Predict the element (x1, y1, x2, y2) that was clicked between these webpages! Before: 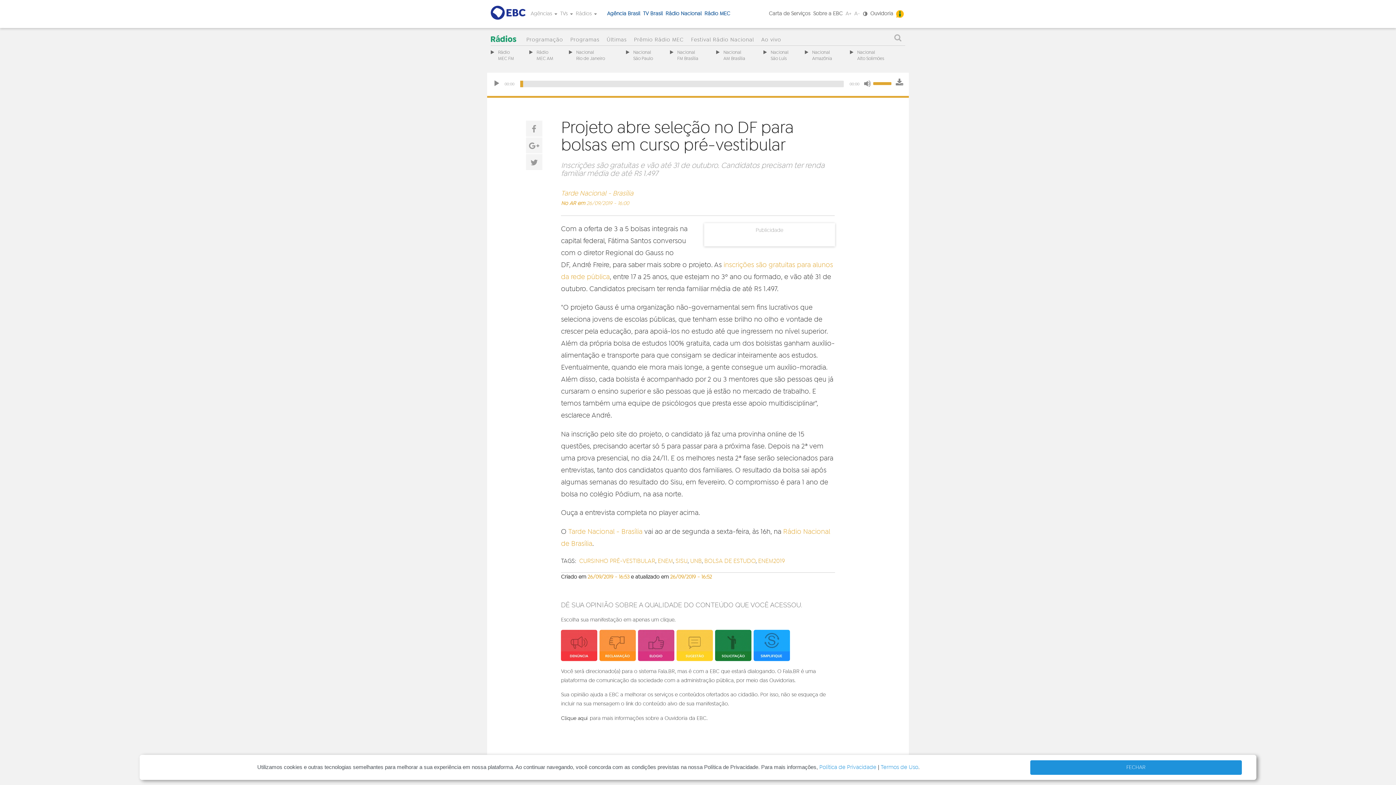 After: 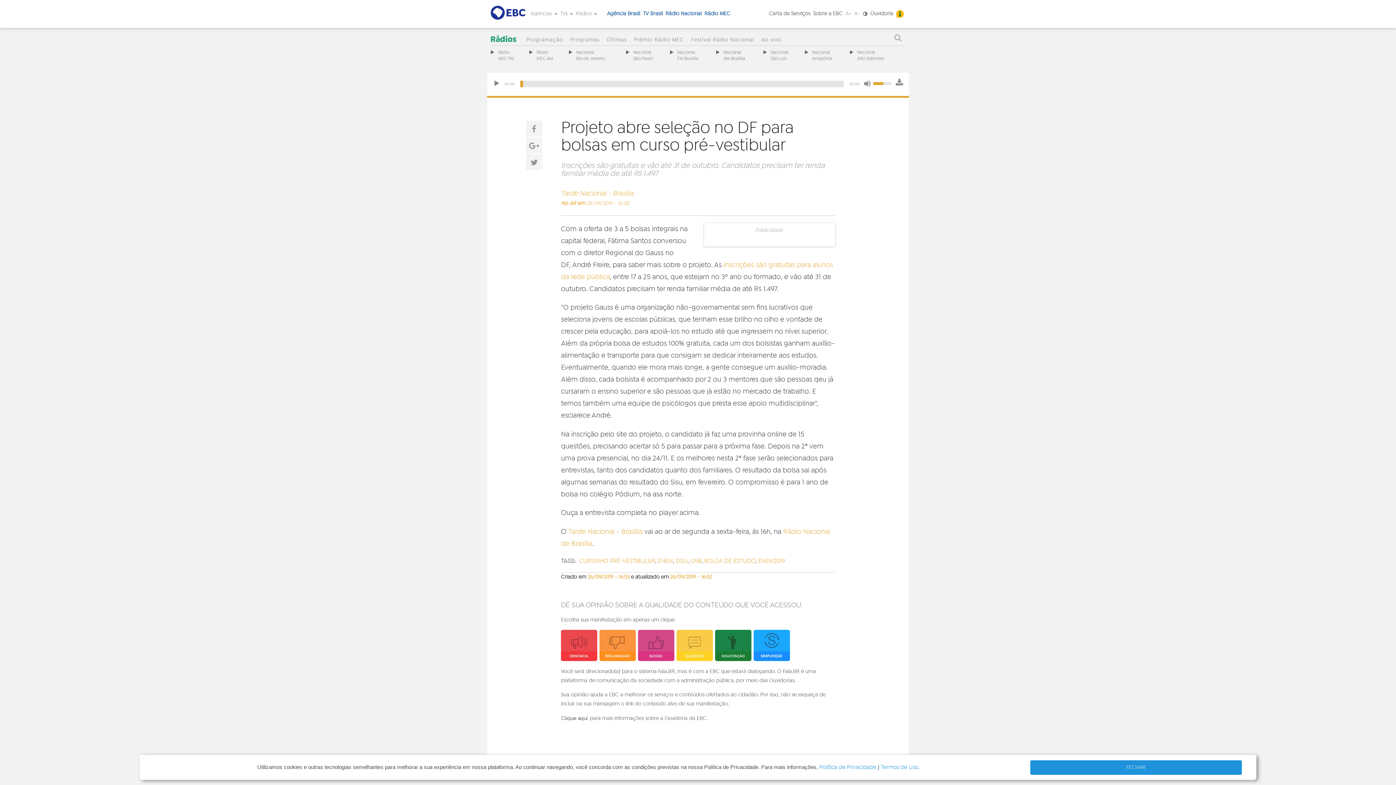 Action: label: Volume Slider bbox: (873, 76, 893, 89)